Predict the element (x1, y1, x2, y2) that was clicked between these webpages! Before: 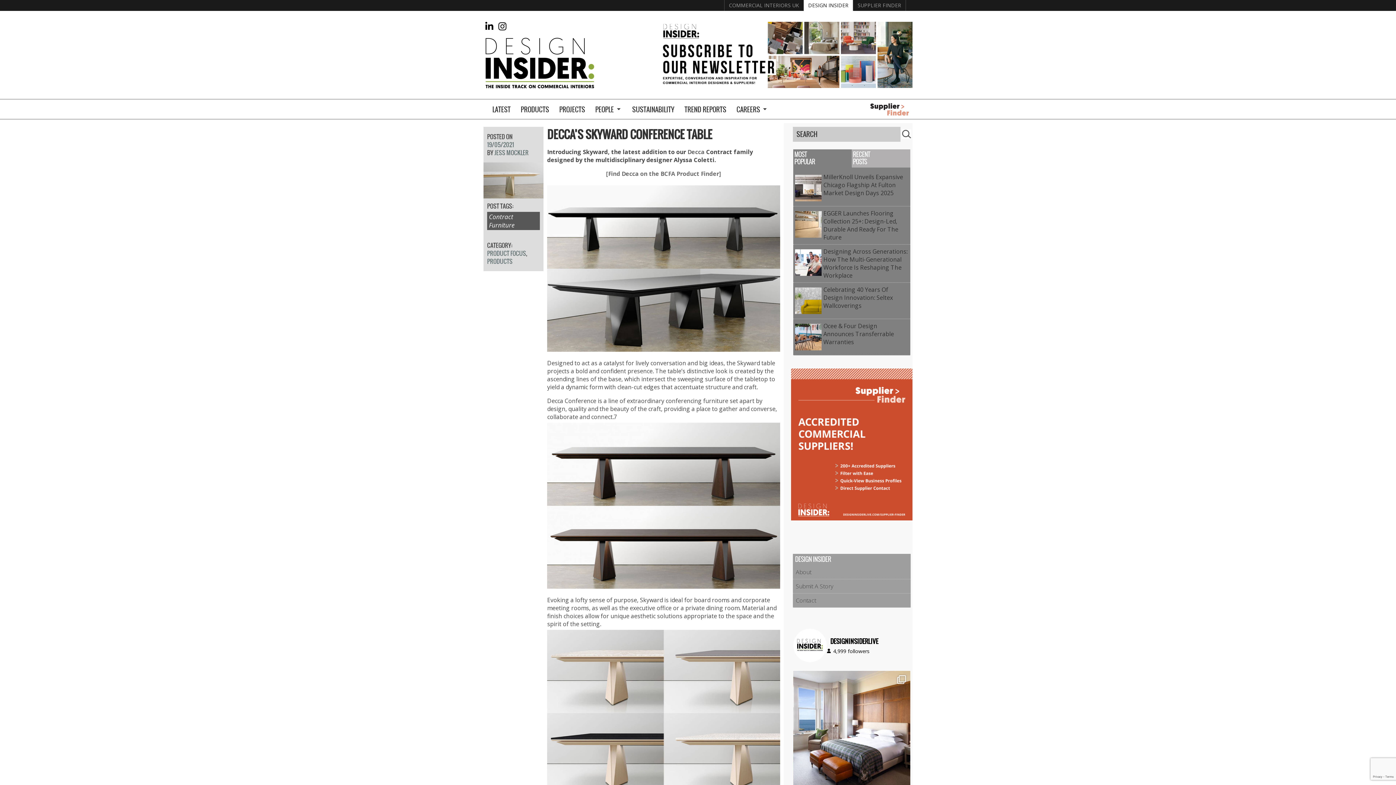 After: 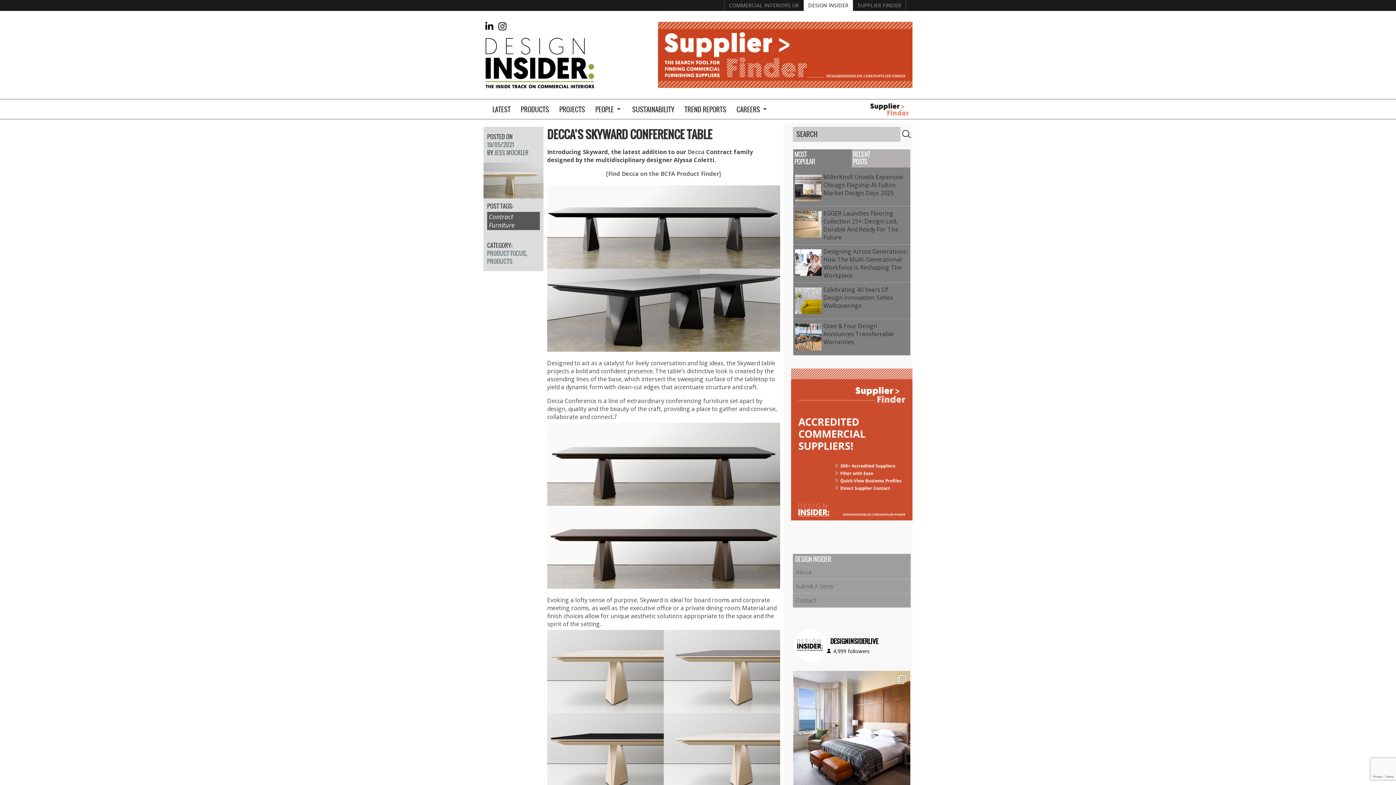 Action: bbox: (483, 190, 543, 198)